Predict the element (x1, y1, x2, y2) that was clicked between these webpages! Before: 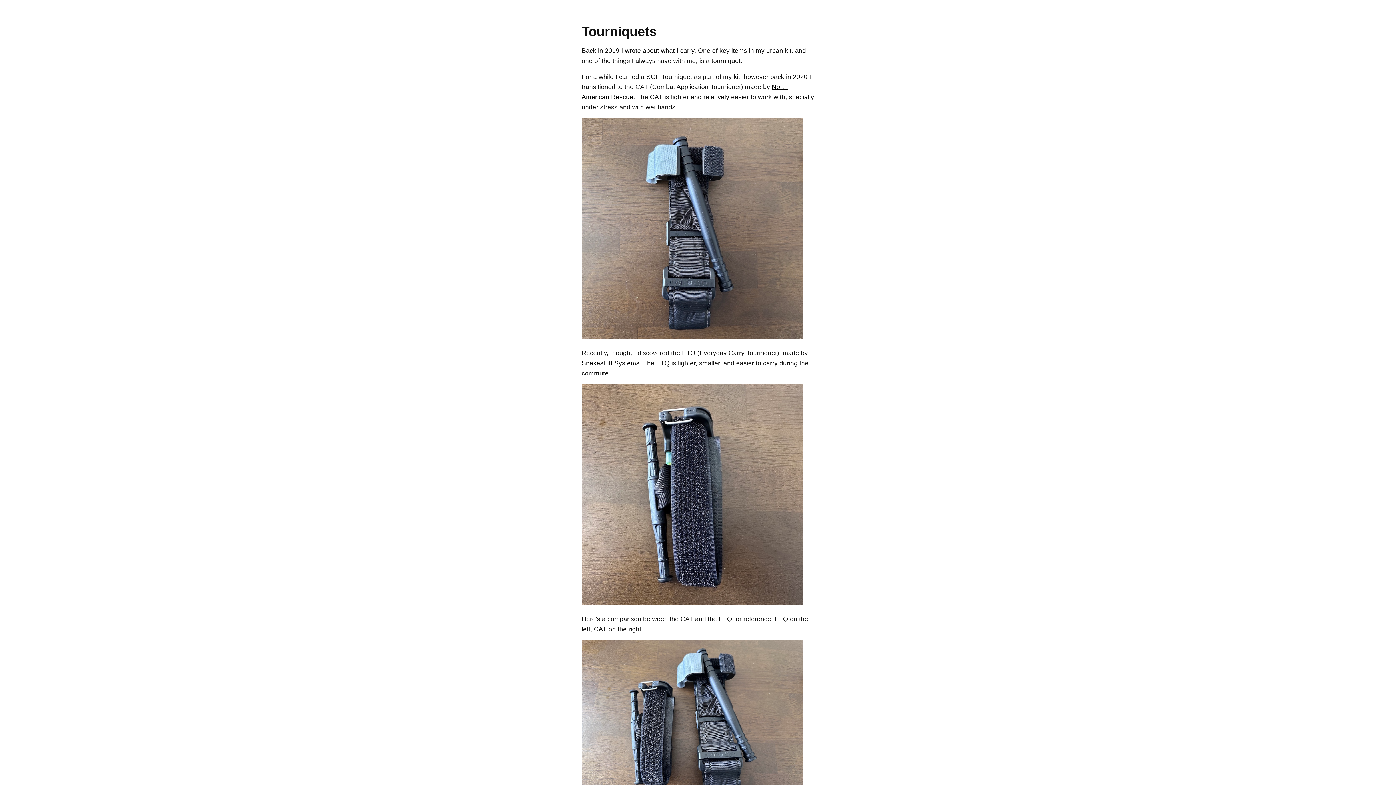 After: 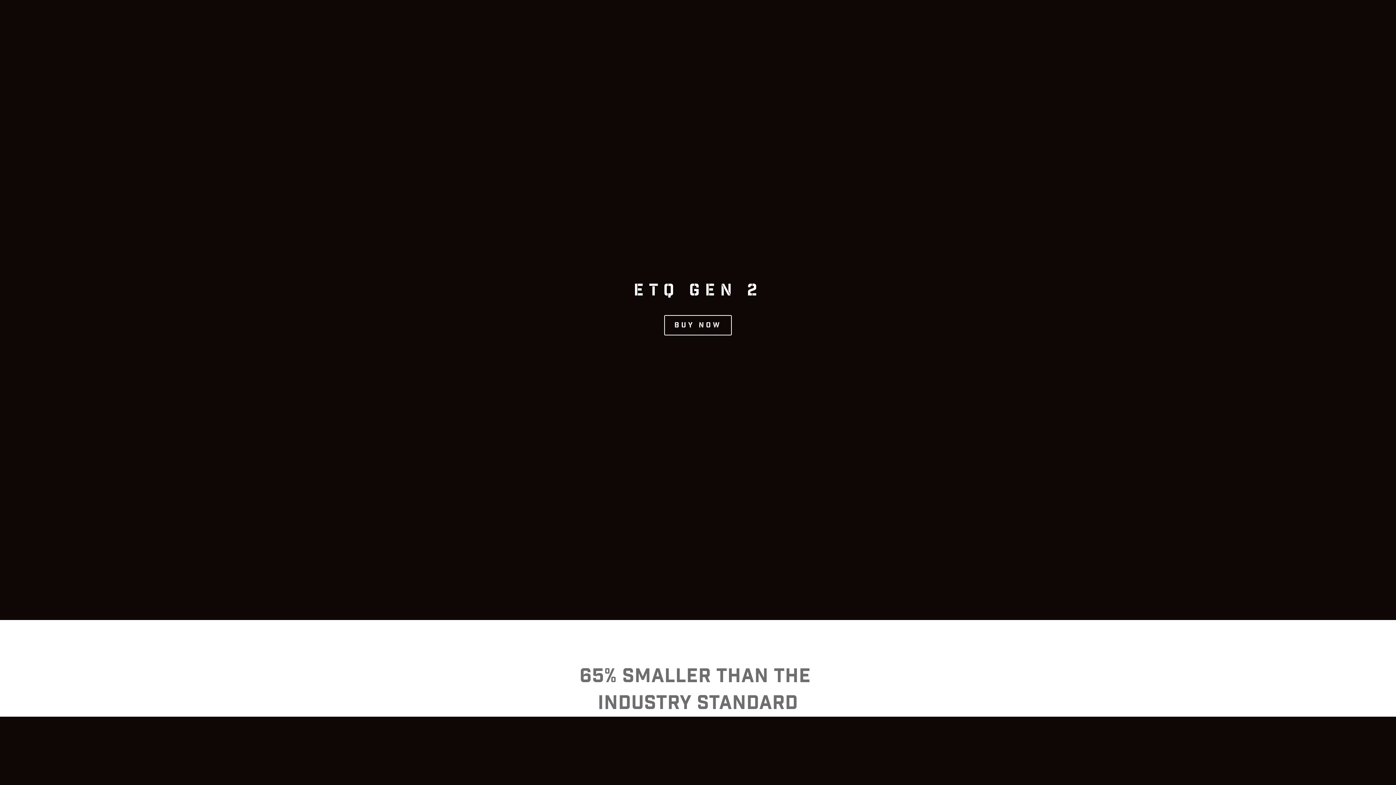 Action: bbox: (581, 359, 639, 366) label: Snakestuff Systems